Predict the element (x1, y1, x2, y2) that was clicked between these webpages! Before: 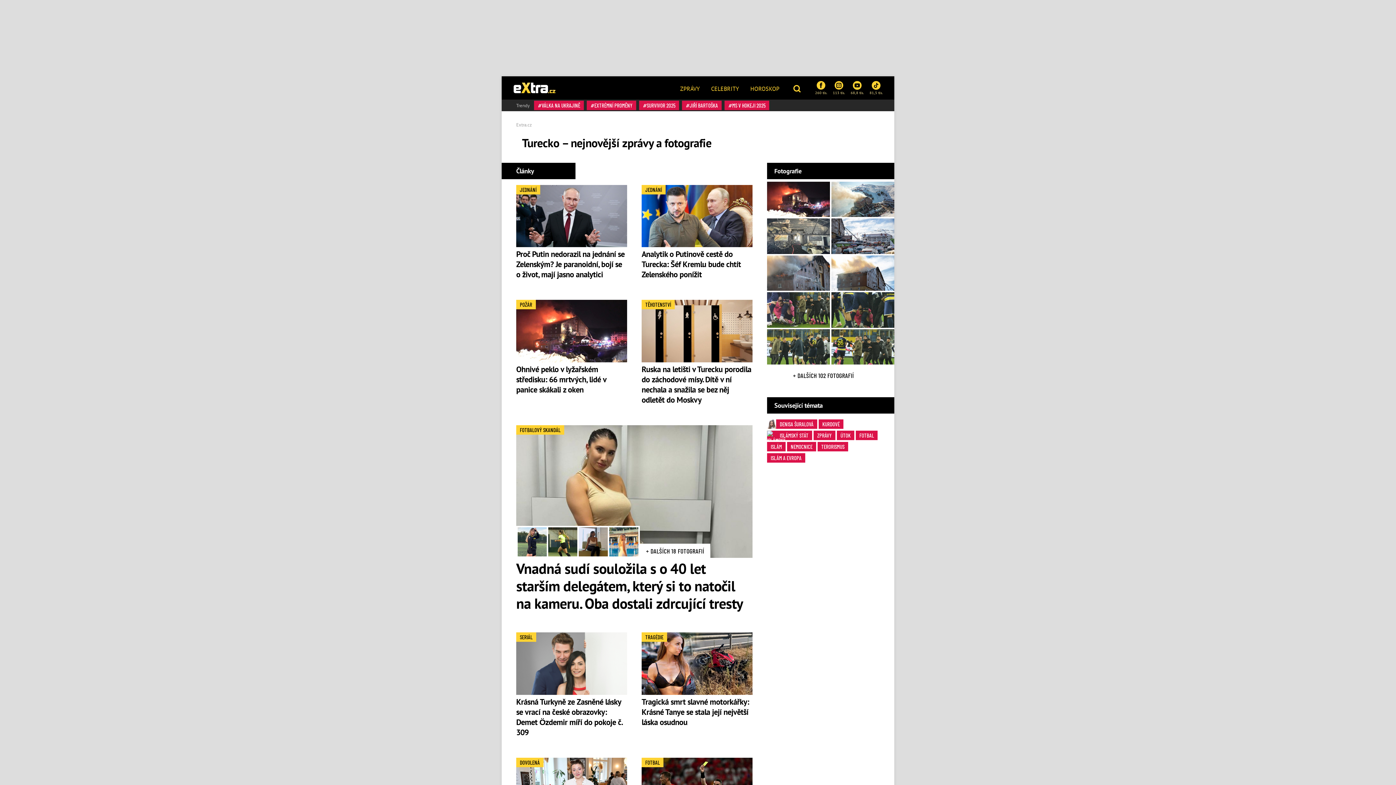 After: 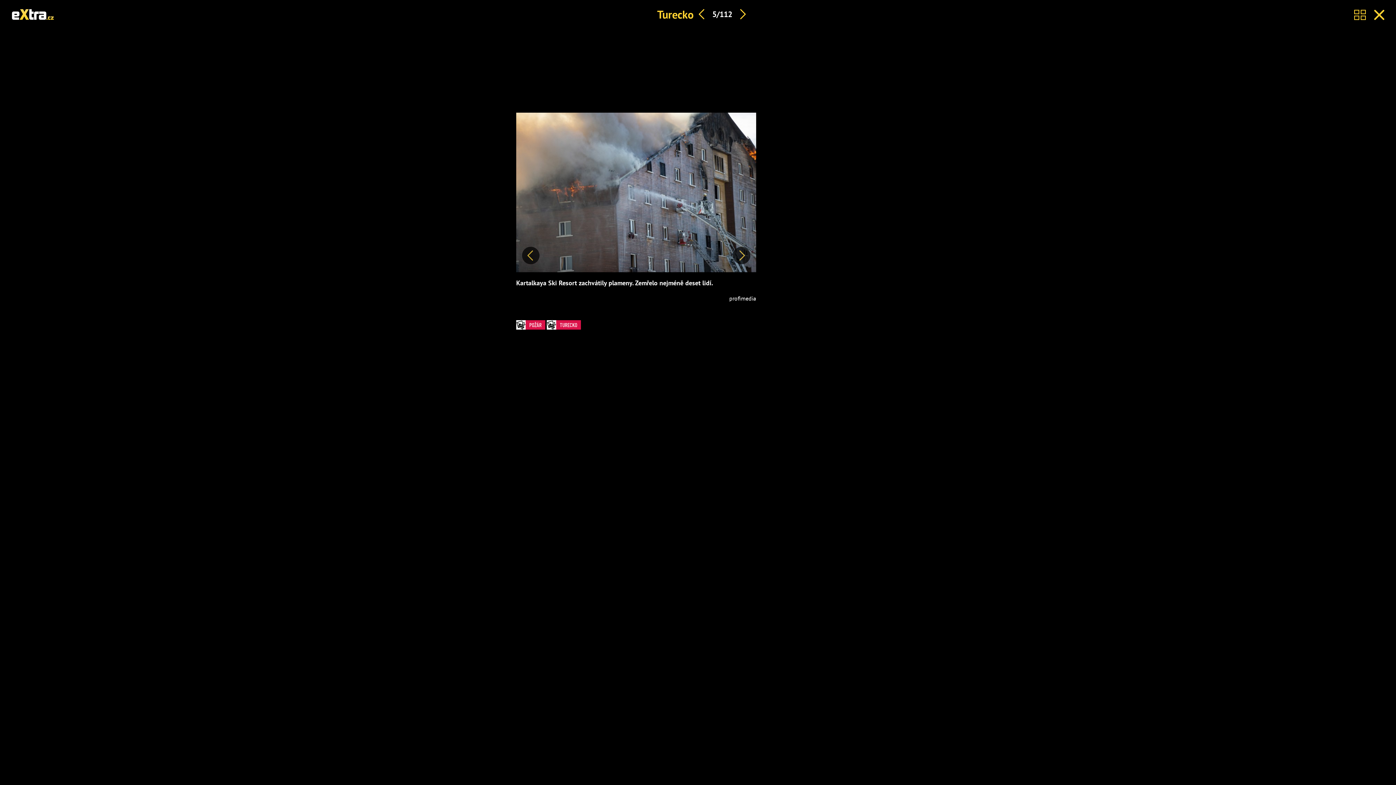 Action: bbox: (767, 255, 830, 291)